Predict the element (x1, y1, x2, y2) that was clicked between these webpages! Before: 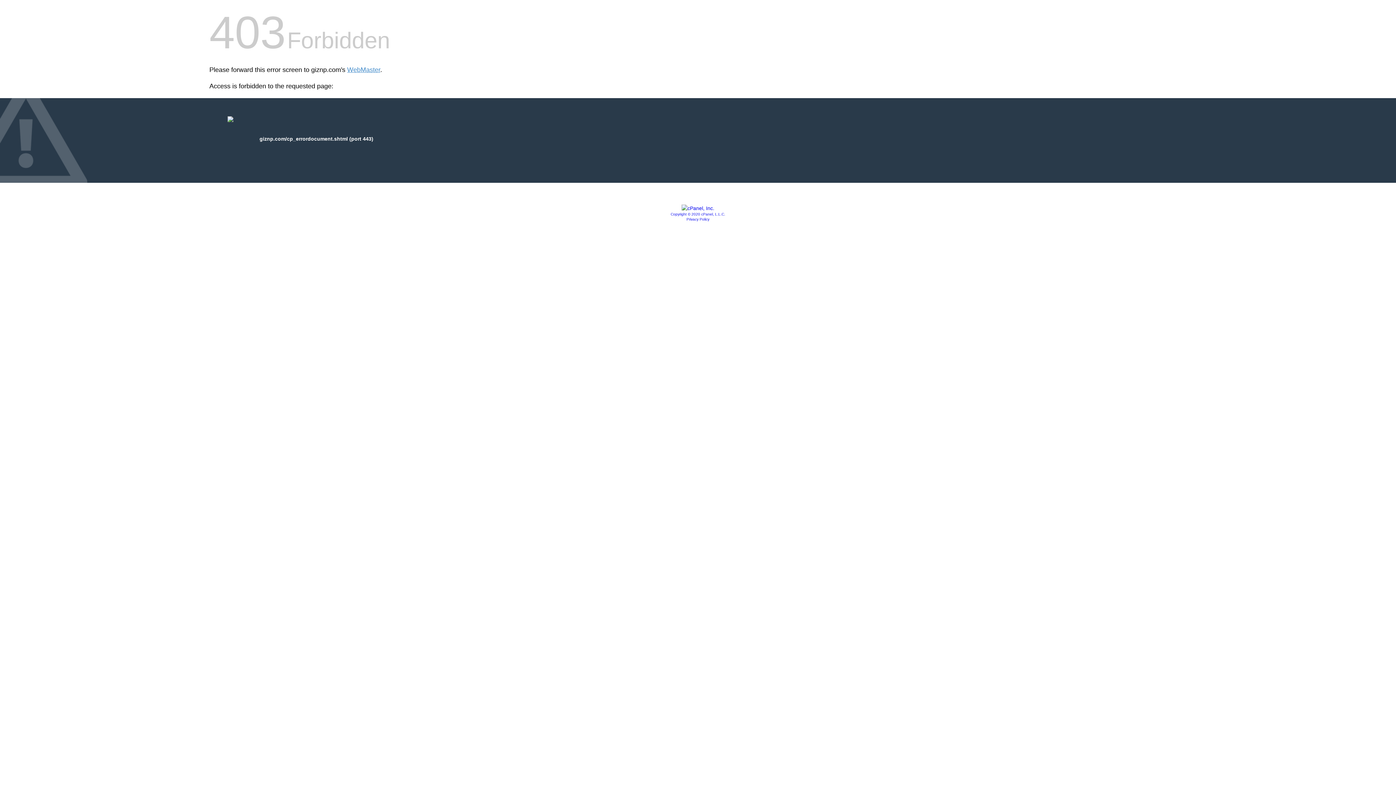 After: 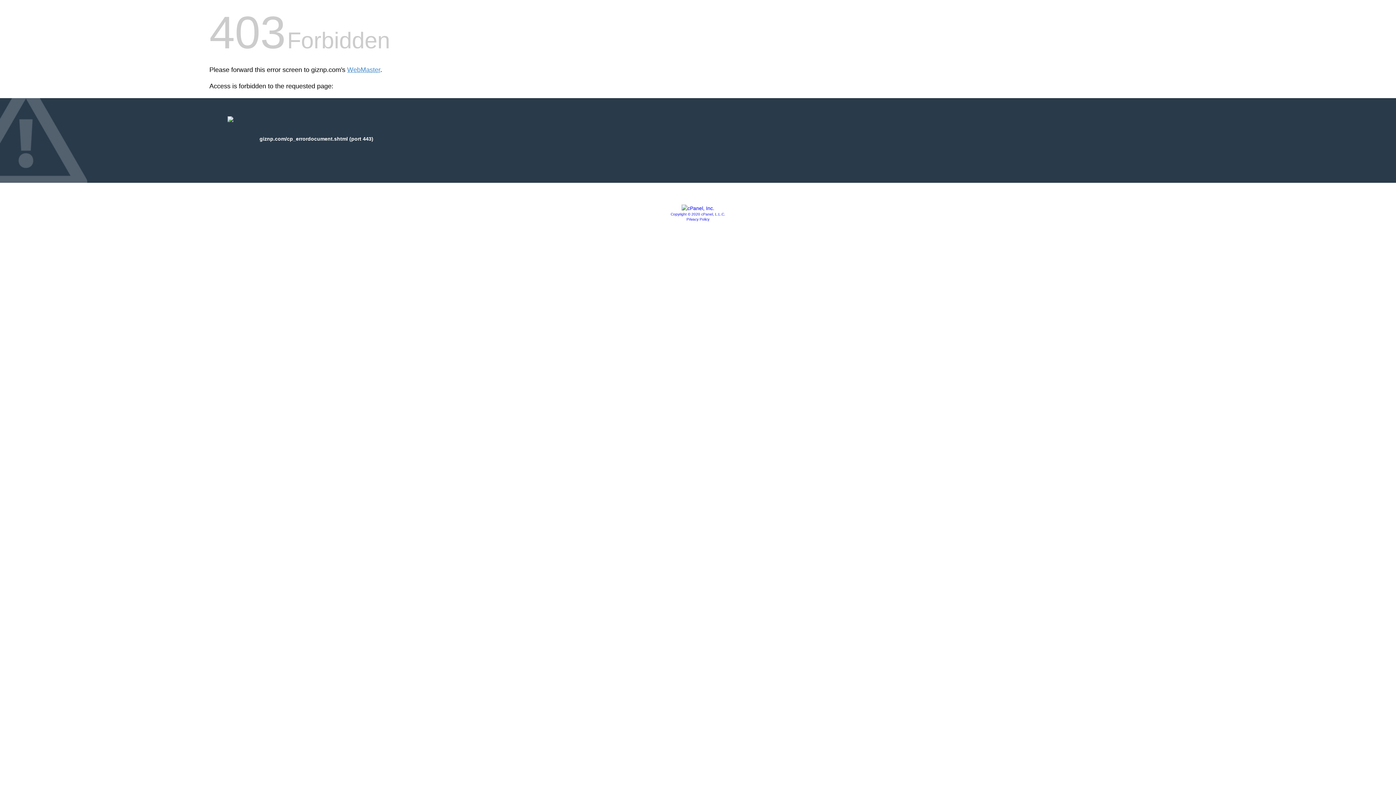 Action: label: Copyright © 2020 cPanel, L.L.C. bbox: (670, 212, 725, 216)